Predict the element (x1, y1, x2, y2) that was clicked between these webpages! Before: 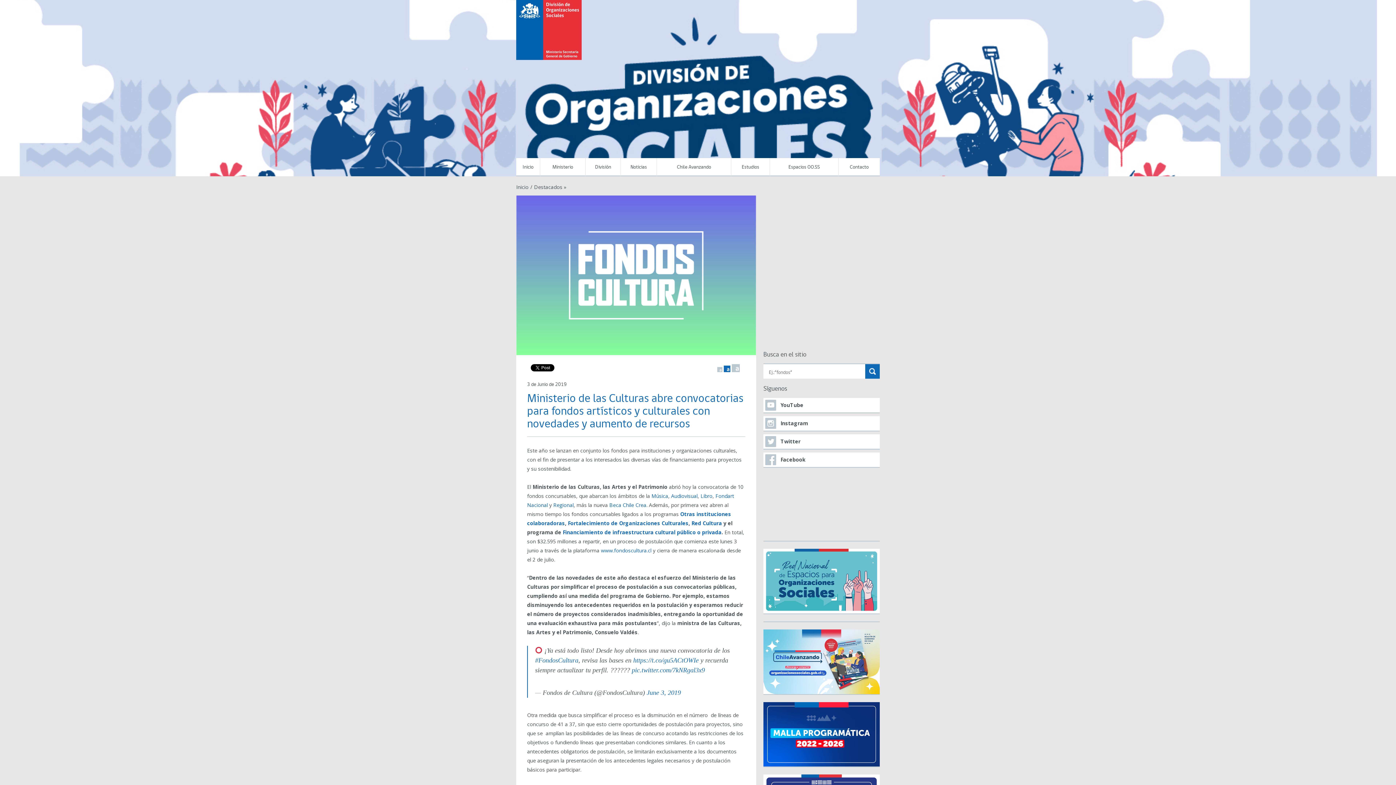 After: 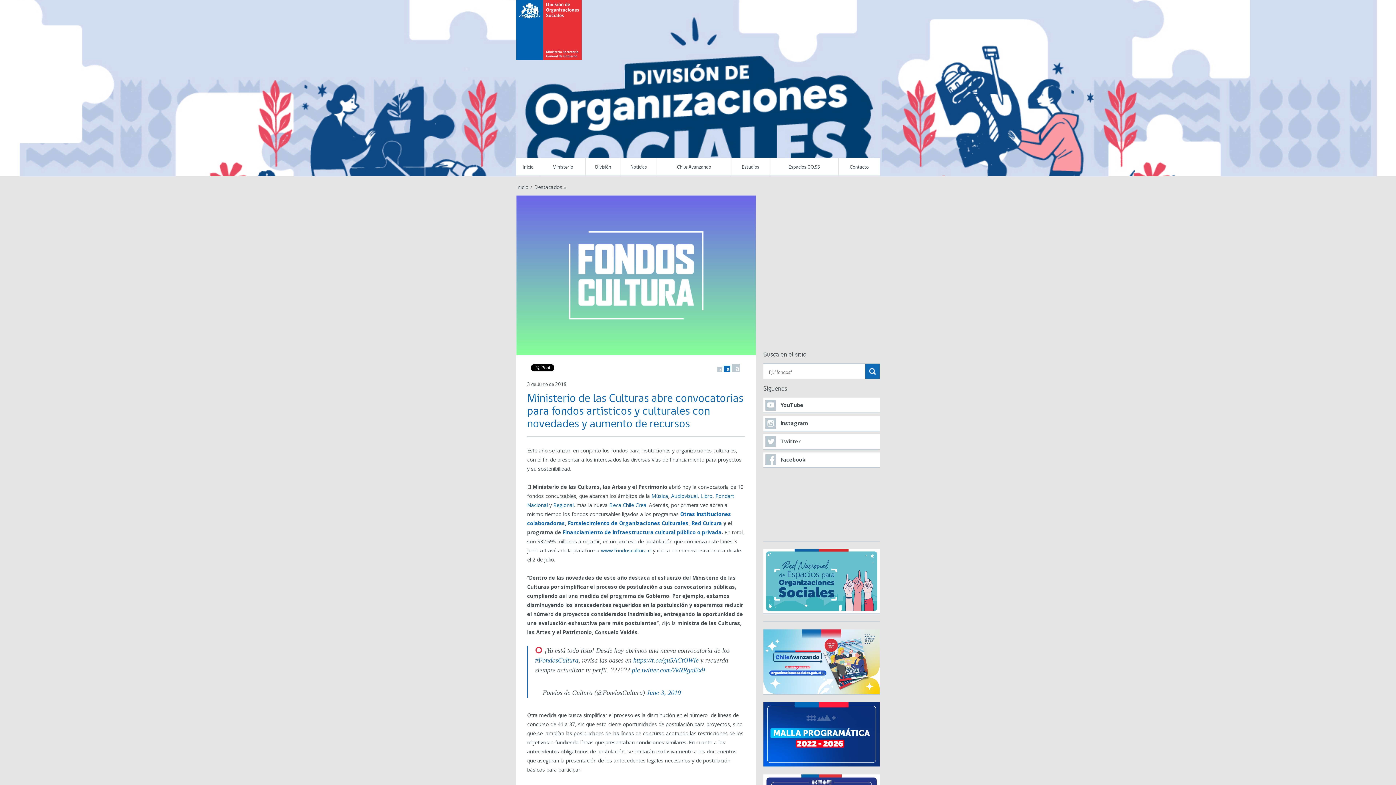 Action: bbox: (763, 702, 880, 766)